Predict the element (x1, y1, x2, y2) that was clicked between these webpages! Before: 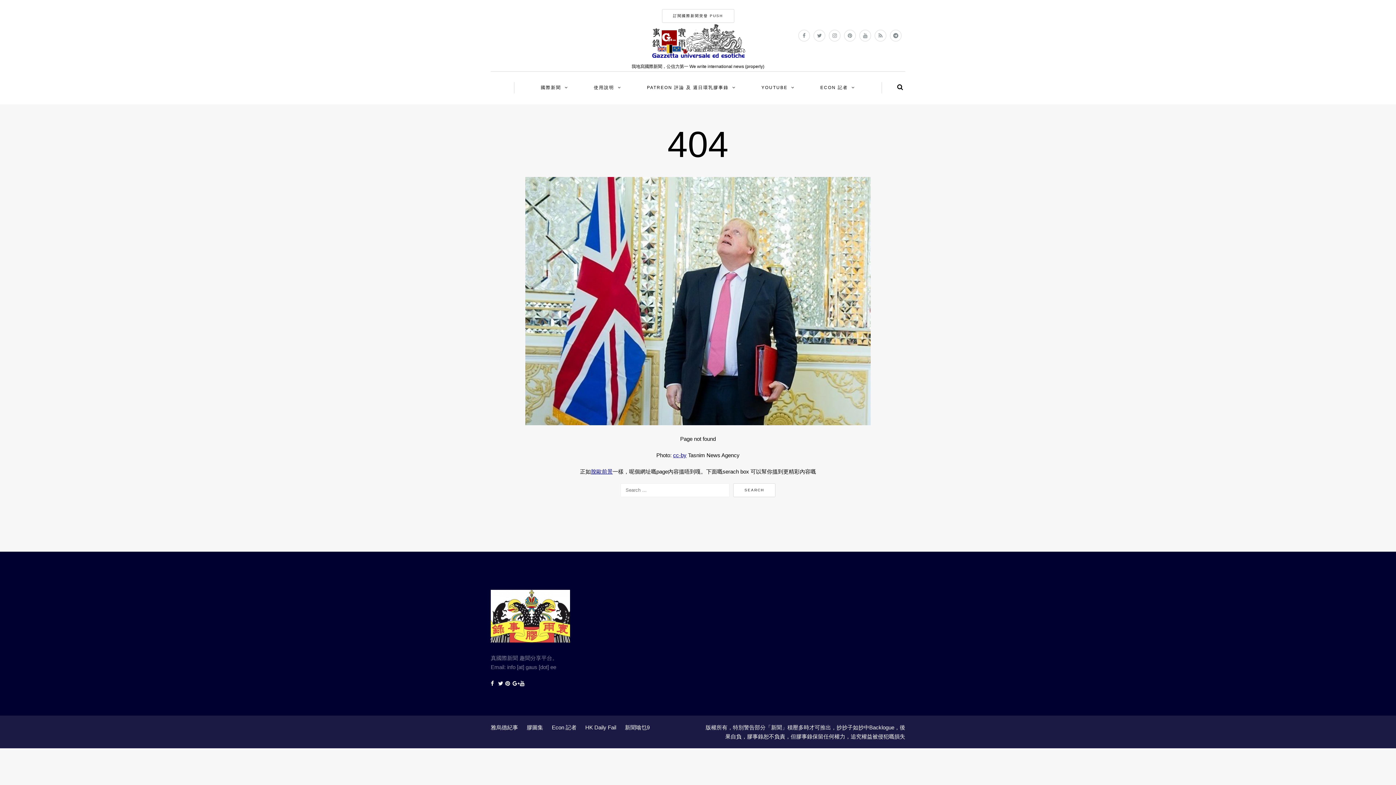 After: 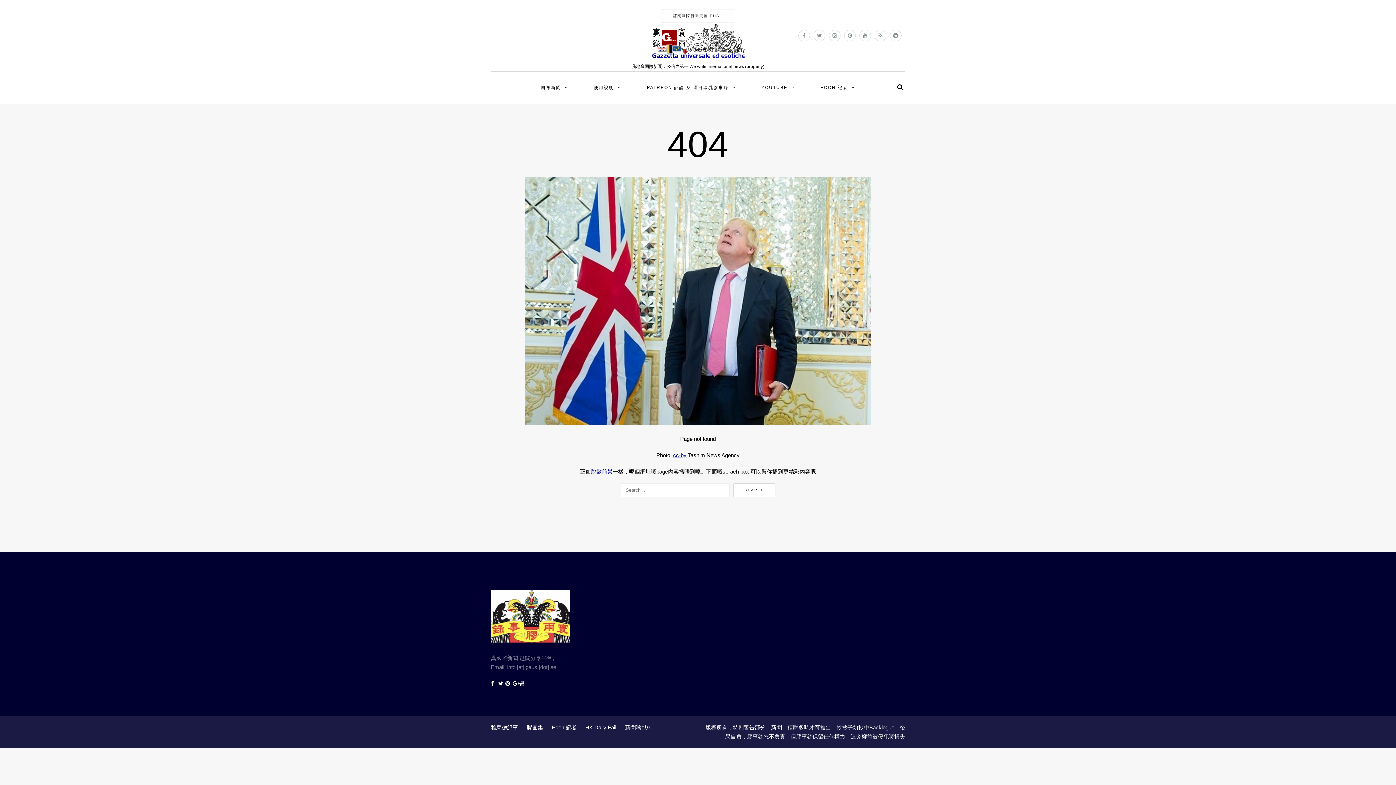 Action: bbox: (490, 582, 570, 650)